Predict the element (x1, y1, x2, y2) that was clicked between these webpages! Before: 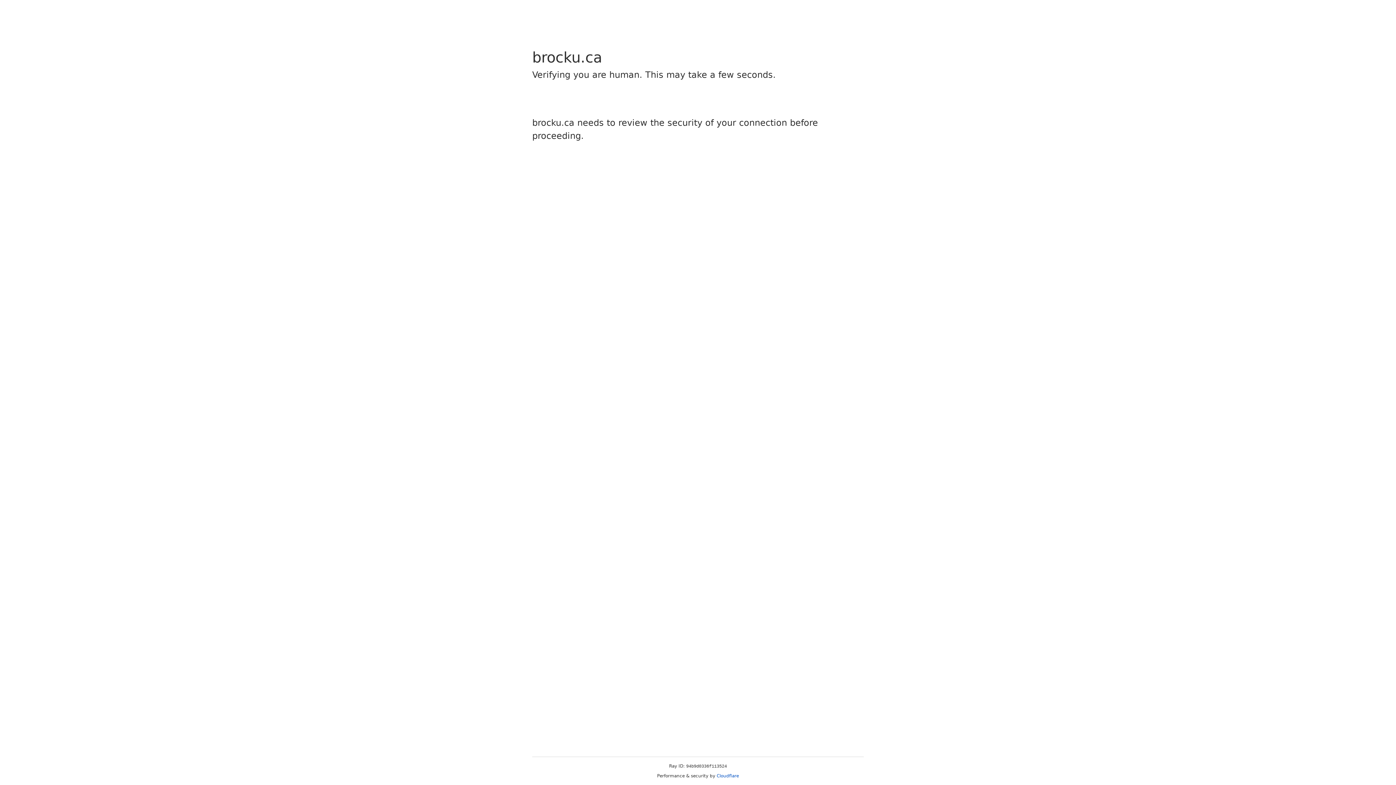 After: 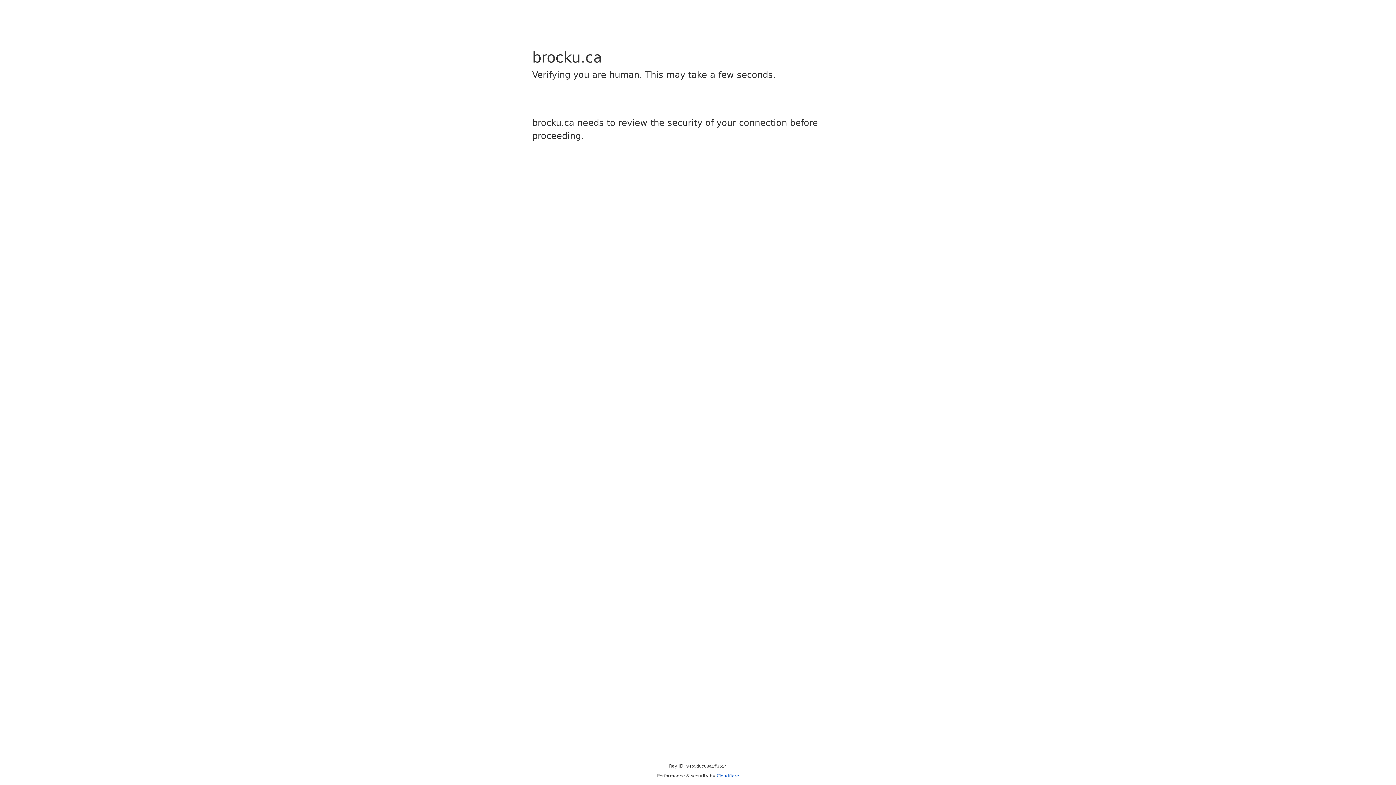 Action: bbox: (716, 773, 739, 778) label: Cloudflare